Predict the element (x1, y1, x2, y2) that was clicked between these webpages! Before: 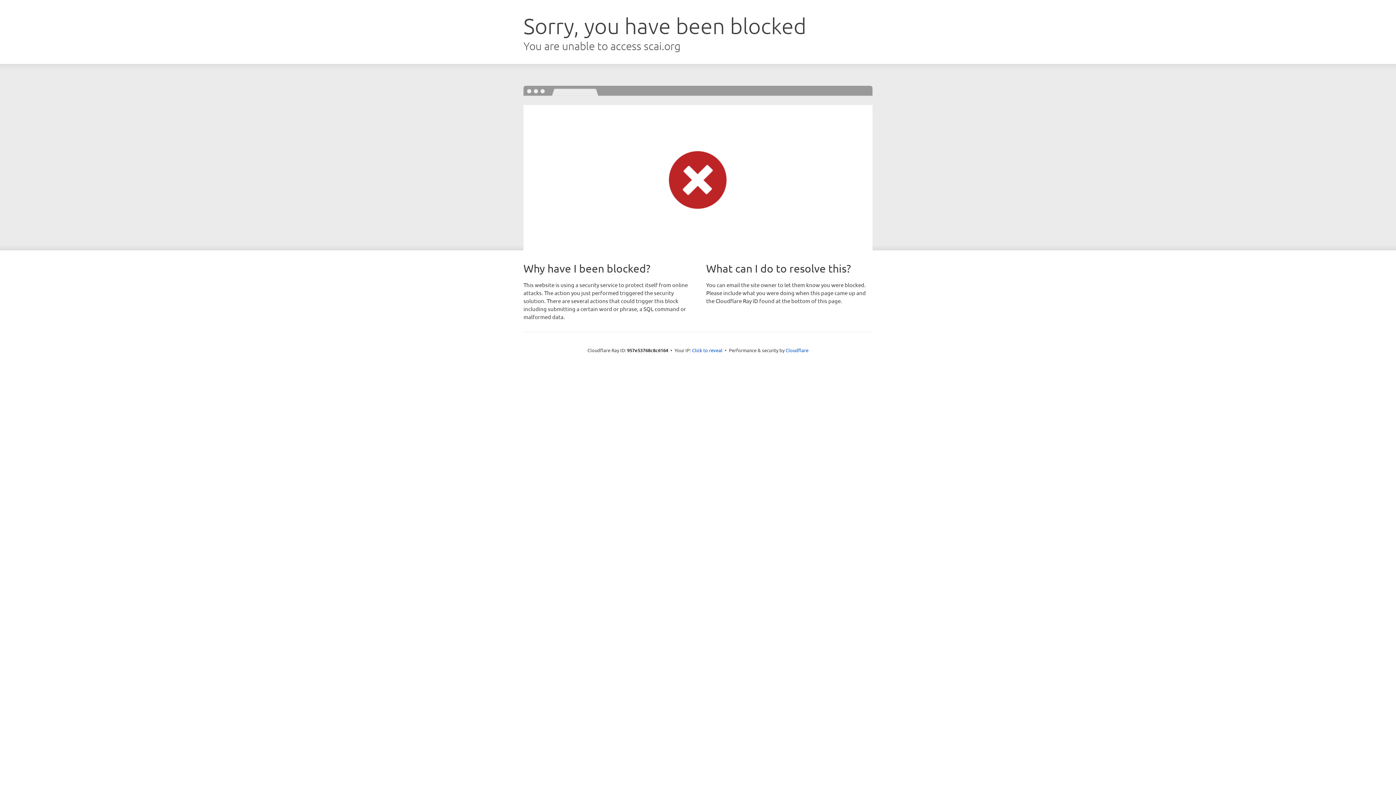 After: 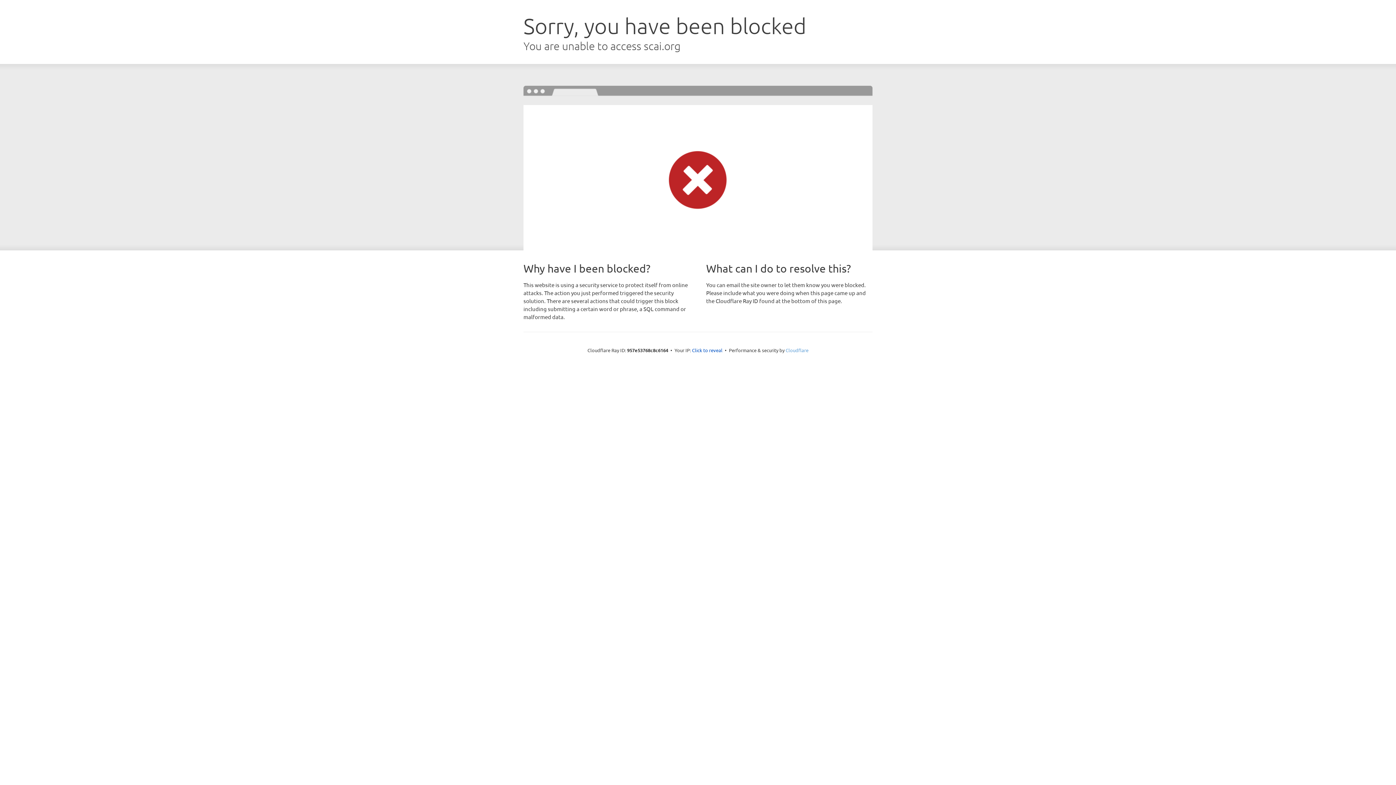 Action: bbox: (785, 347, 808, 353) label: Cloudflare